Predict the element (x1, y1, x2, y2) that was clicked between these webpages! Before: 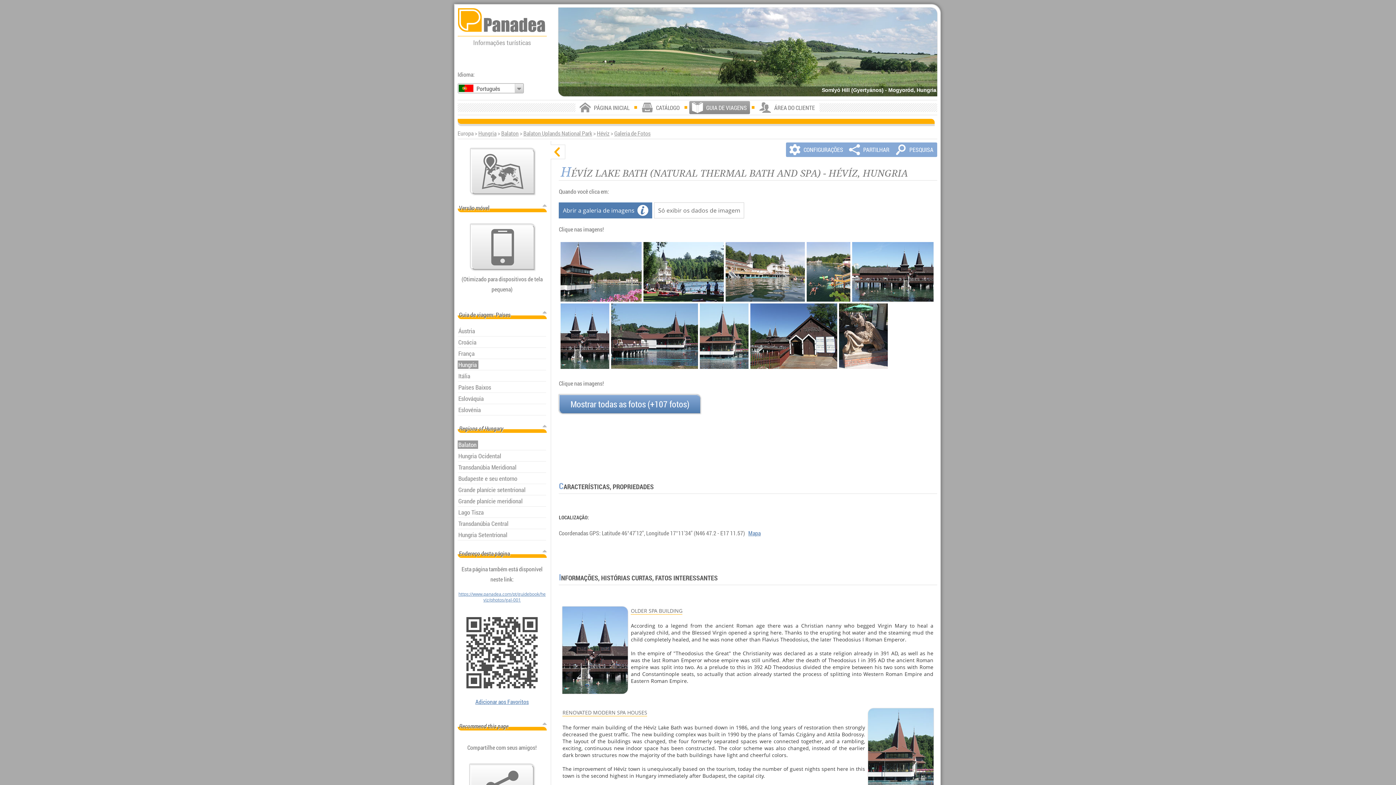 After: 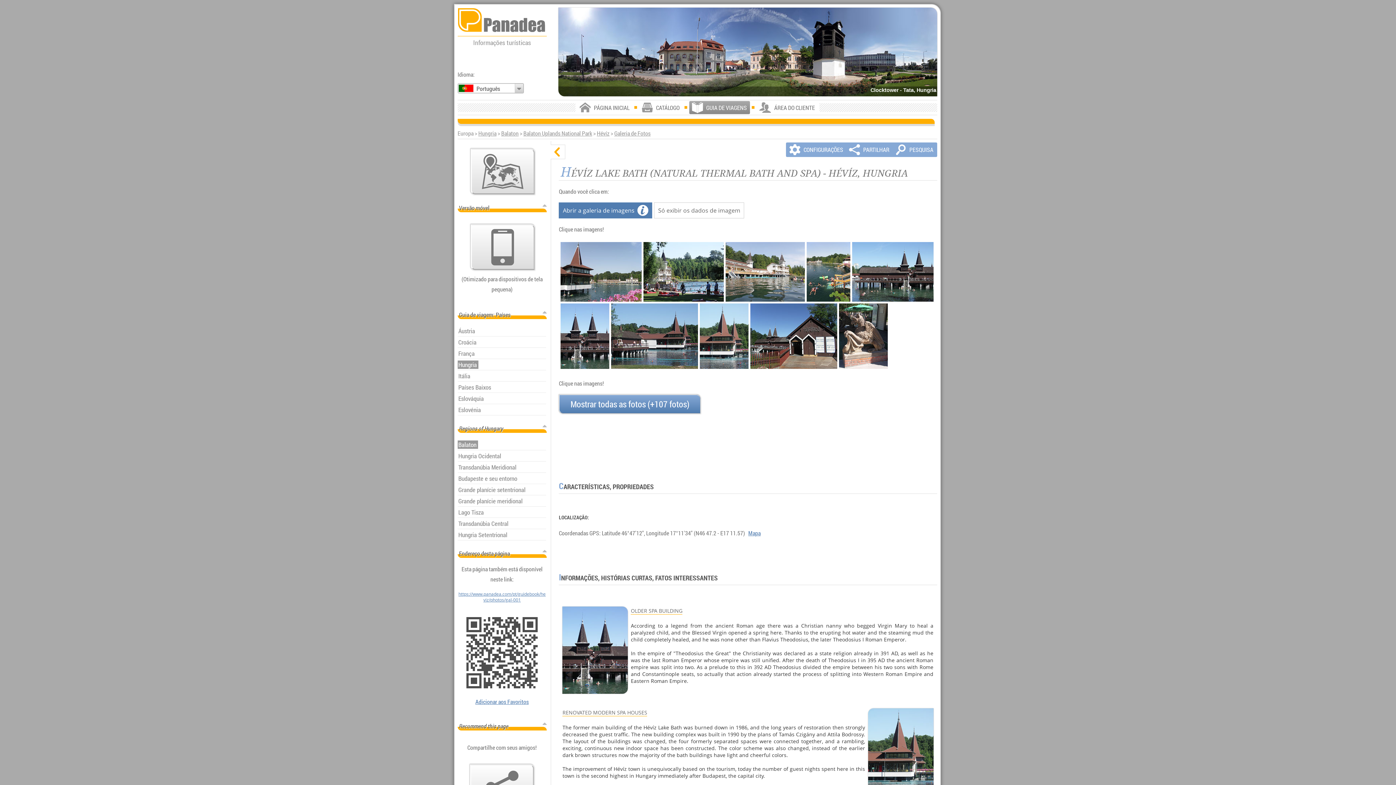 Action: label: https://www.panadea.com/pt/guidebook/heviz/photos/gal-001 bbox: (457, 591, 546, 602)